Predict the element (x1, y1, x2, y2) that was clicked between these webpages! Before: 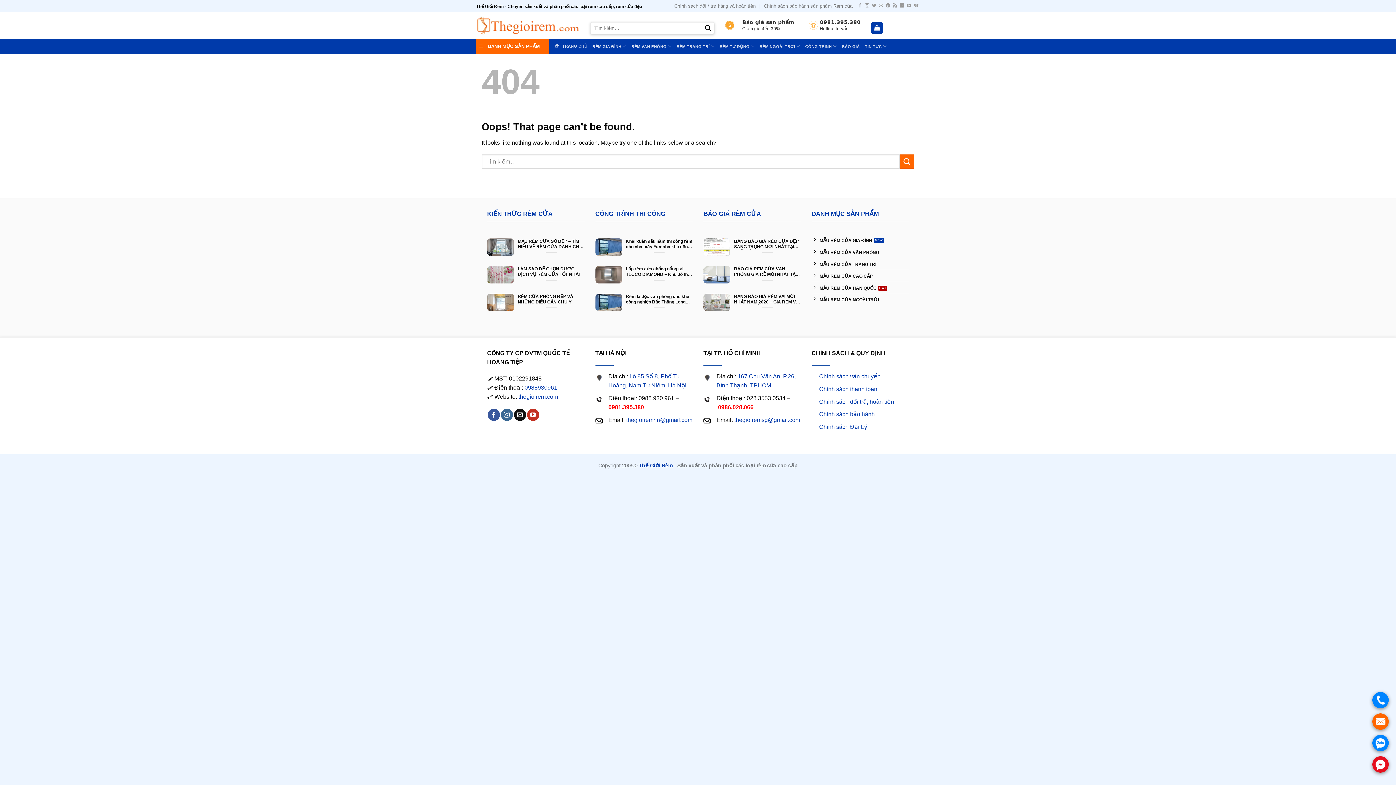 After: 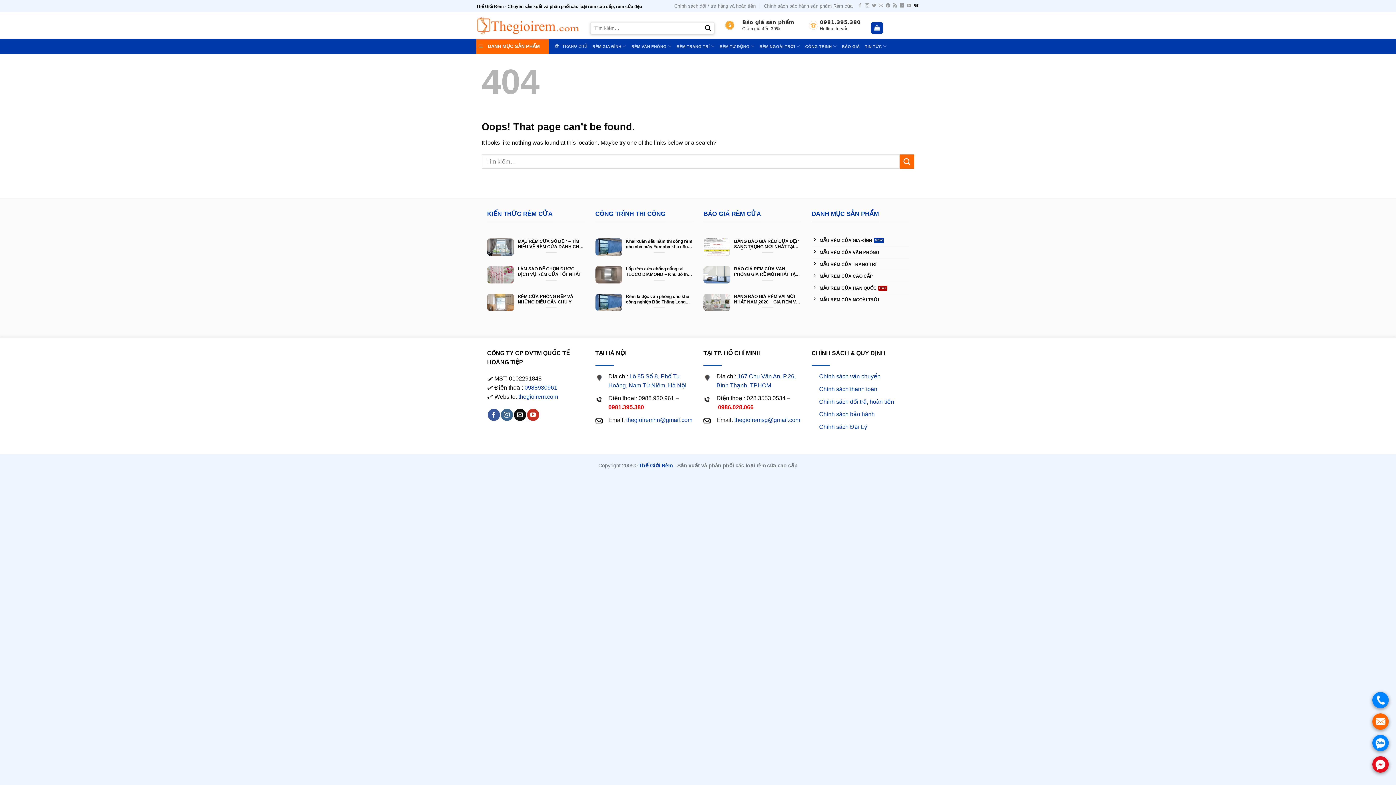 Action: bbox: (913, 3, 918, 8) label: Follow on VKontakte